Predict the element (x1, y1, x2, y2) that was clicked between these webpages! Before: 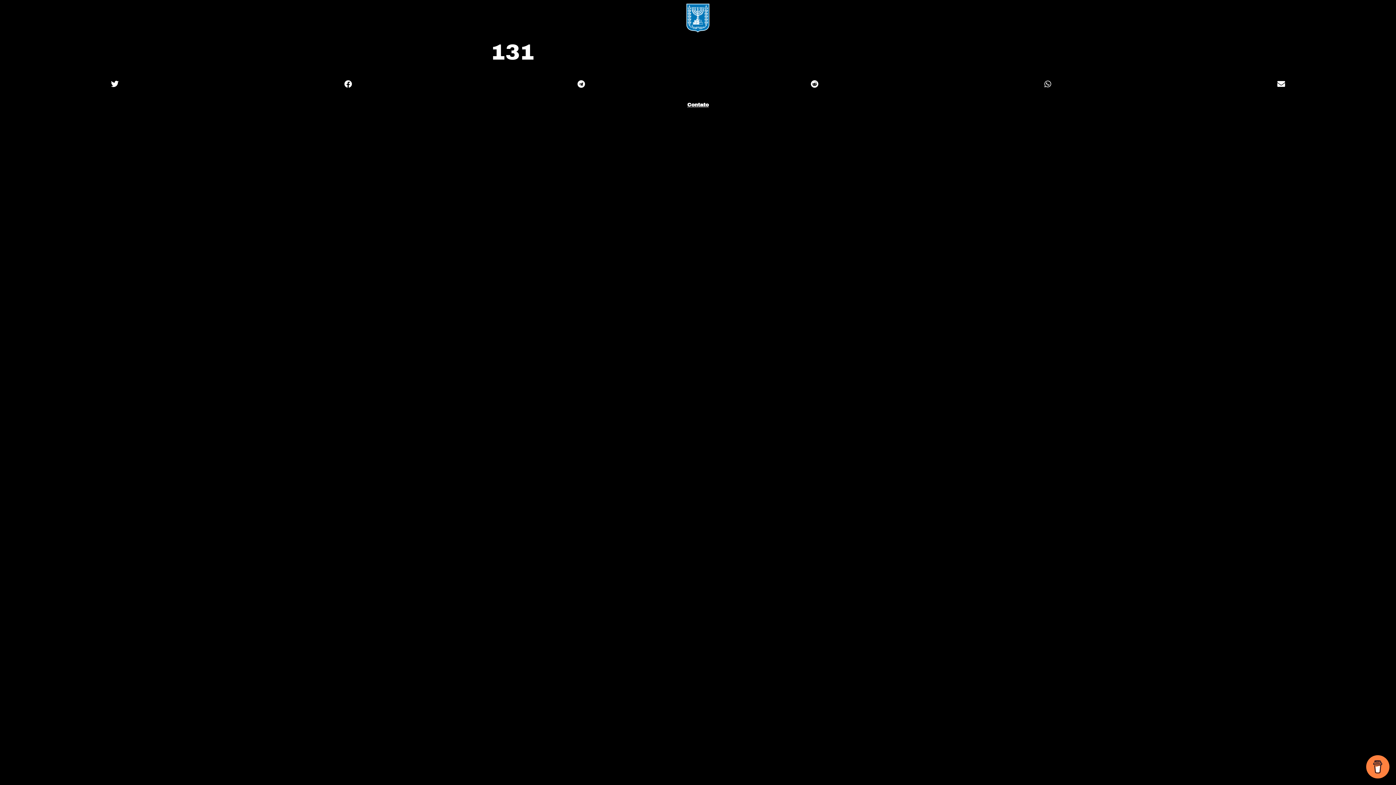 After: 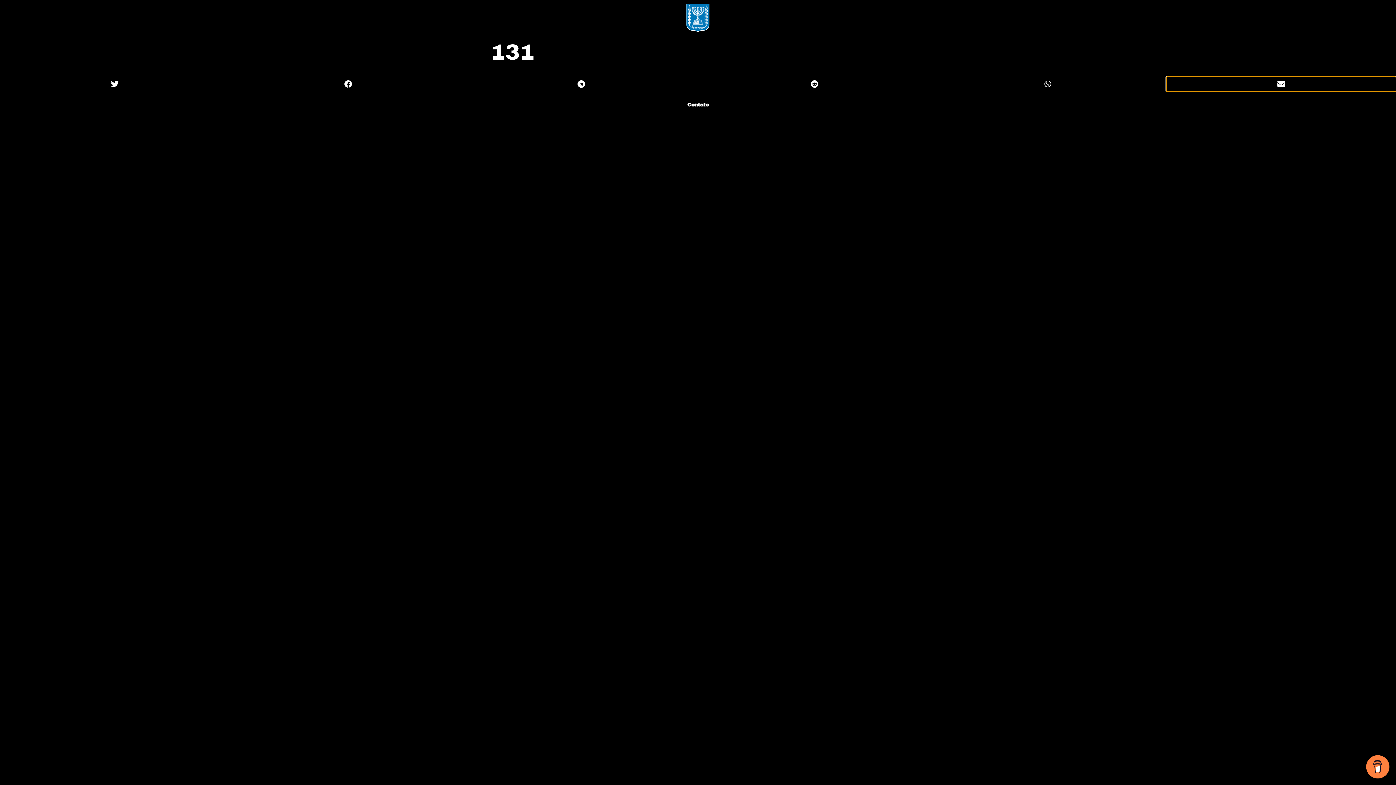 Action: label: Compartilhe em email bbox: (1166, 76, 1396, 91)